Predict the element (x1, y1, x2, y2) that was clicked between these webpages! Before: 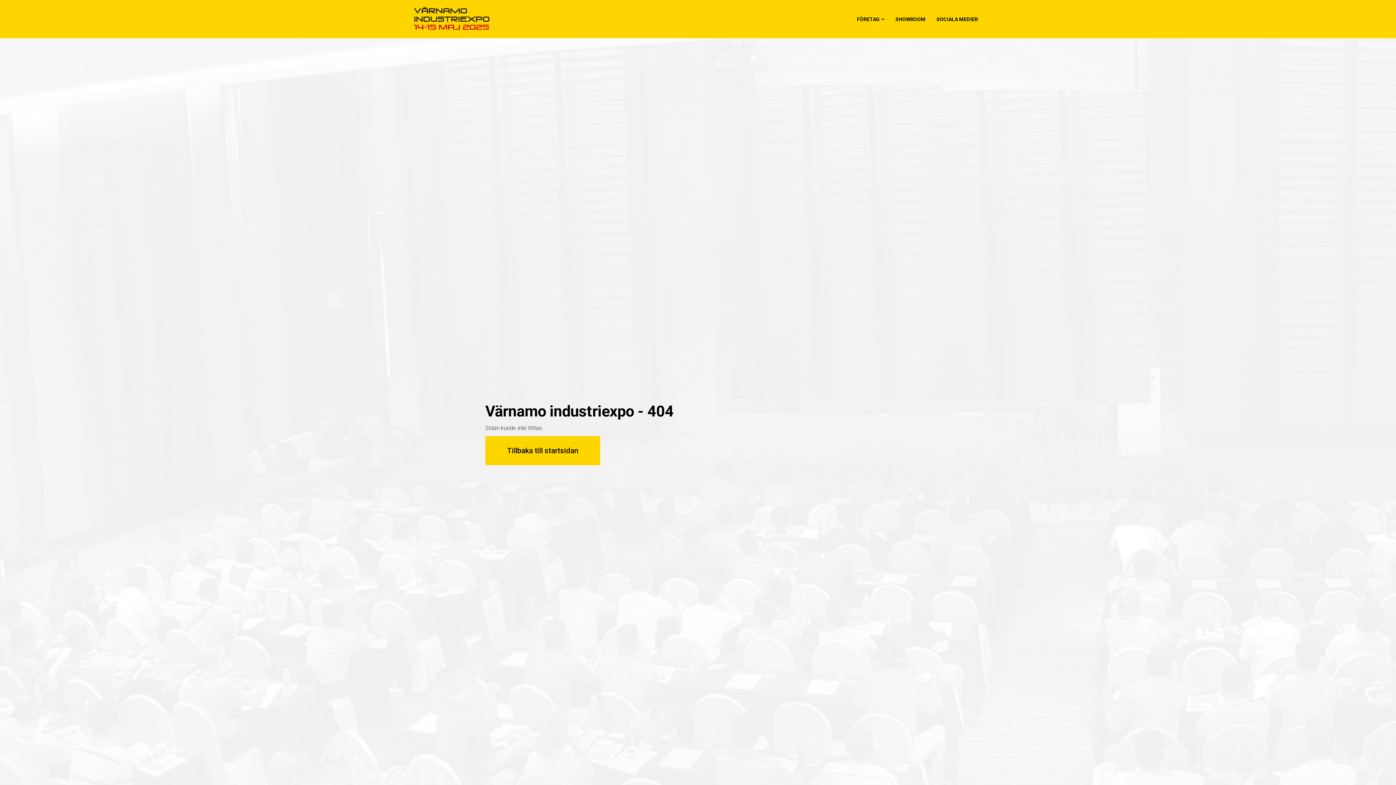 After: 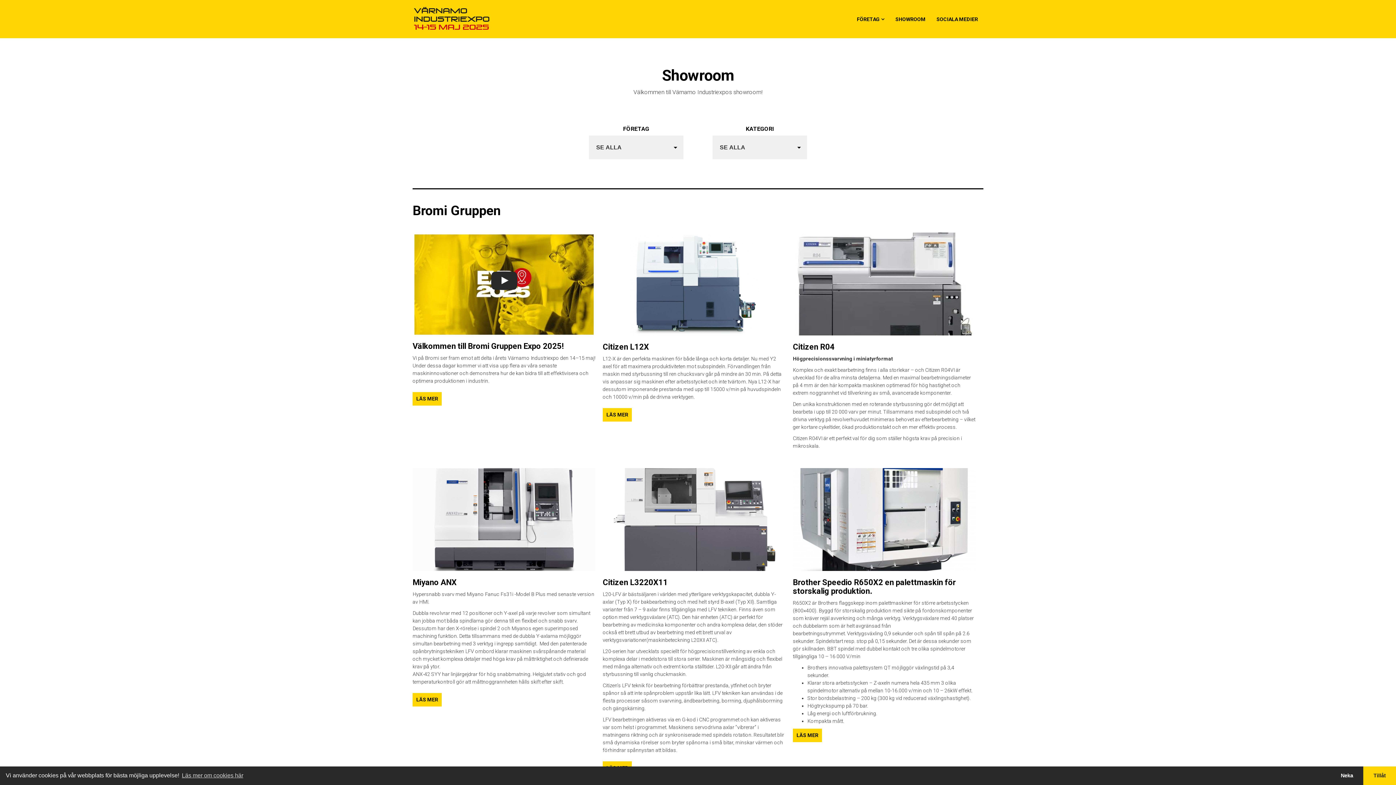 Action: label: SHOWROOM bbox: (890, 13, 931, 25)